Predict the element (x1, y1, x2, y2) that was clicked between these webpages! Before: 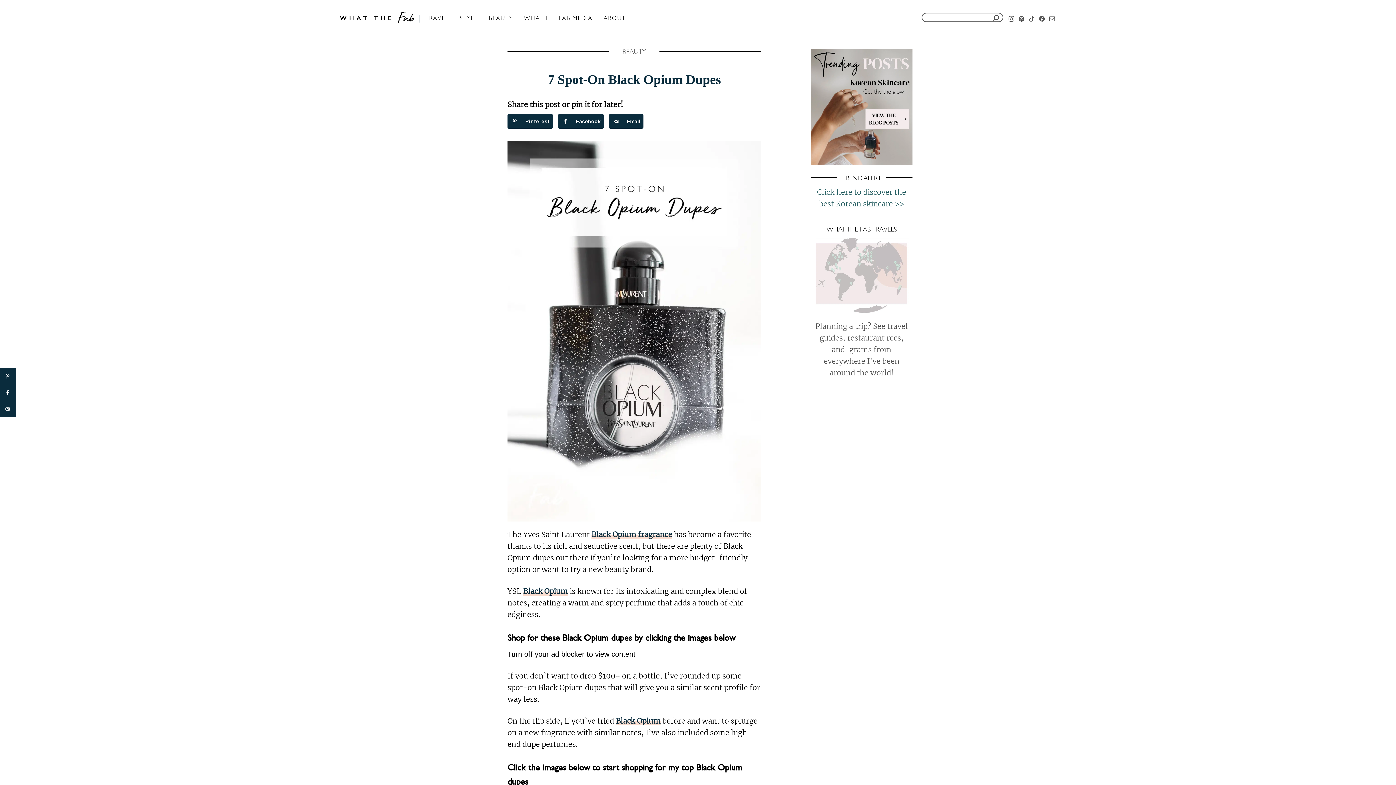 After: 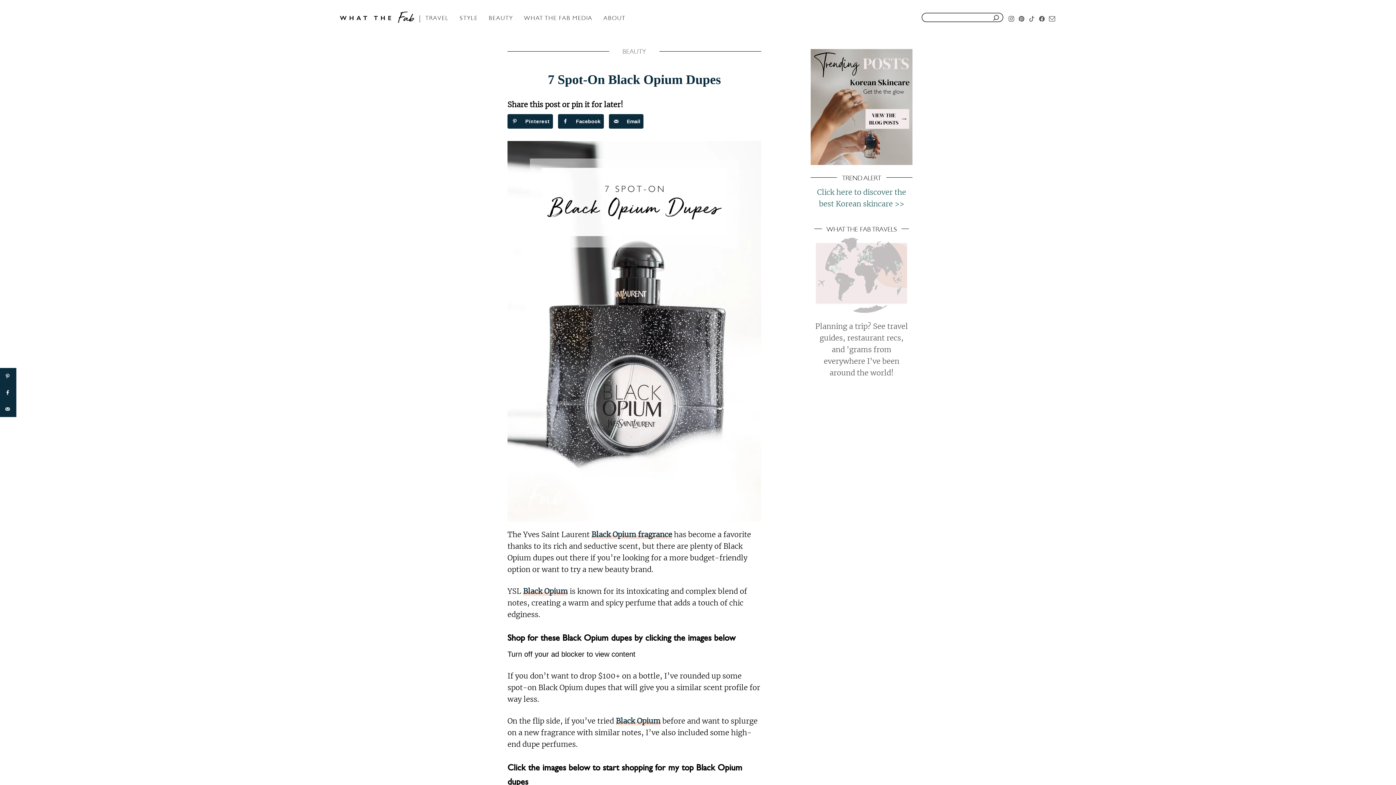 Action: bbox: (1048, 15, 1056, 18) label: Email